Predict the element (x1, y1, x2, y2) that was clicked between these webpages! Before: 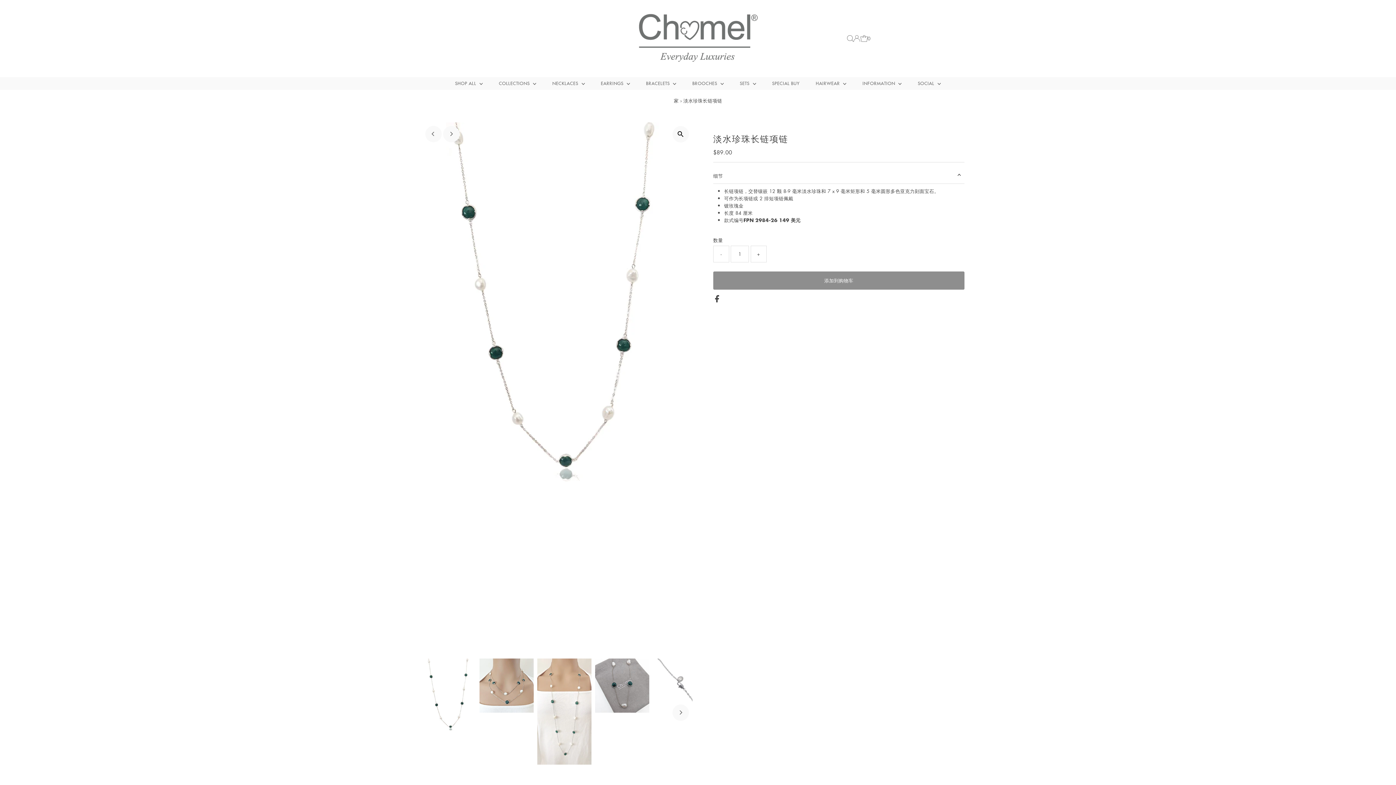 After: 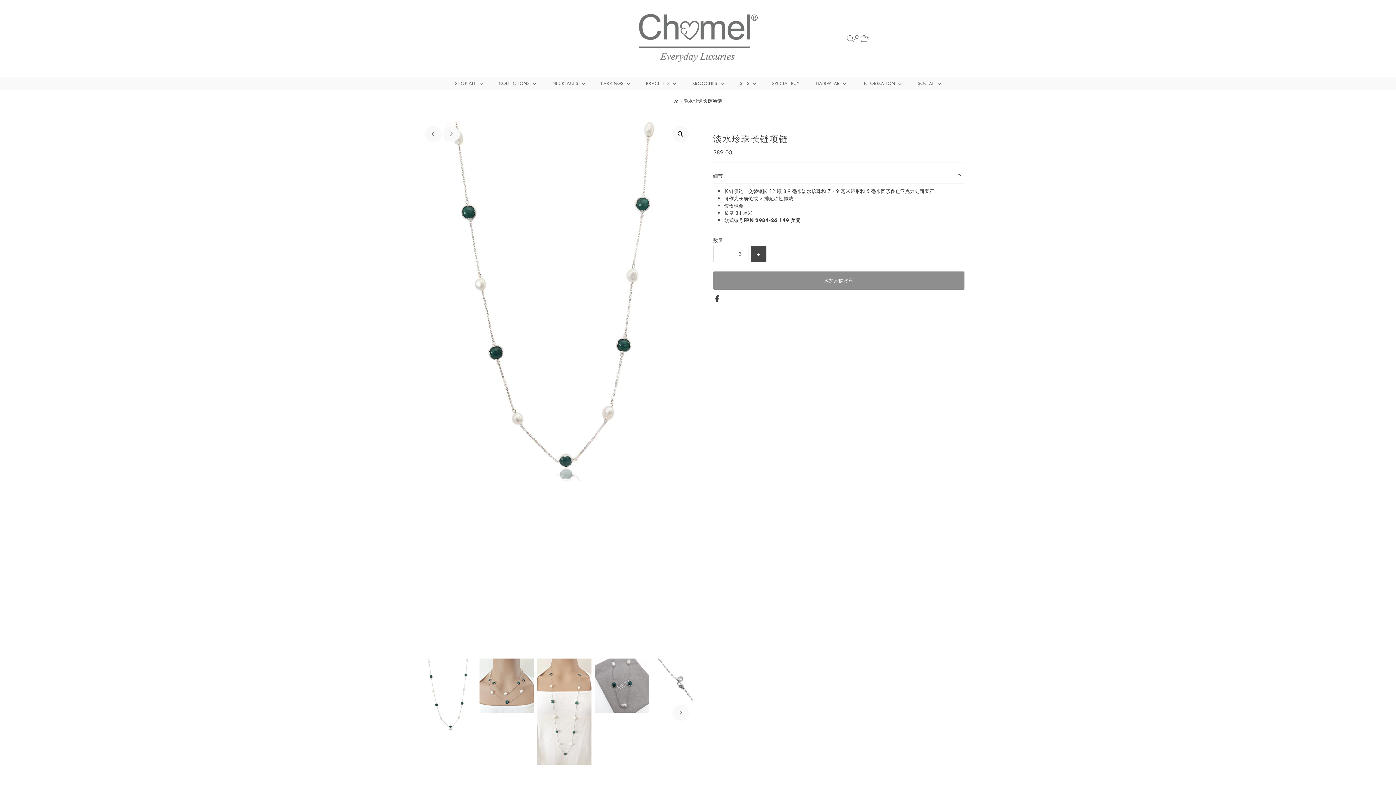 Action: label: + bbox: (750, 245, 766, 262)